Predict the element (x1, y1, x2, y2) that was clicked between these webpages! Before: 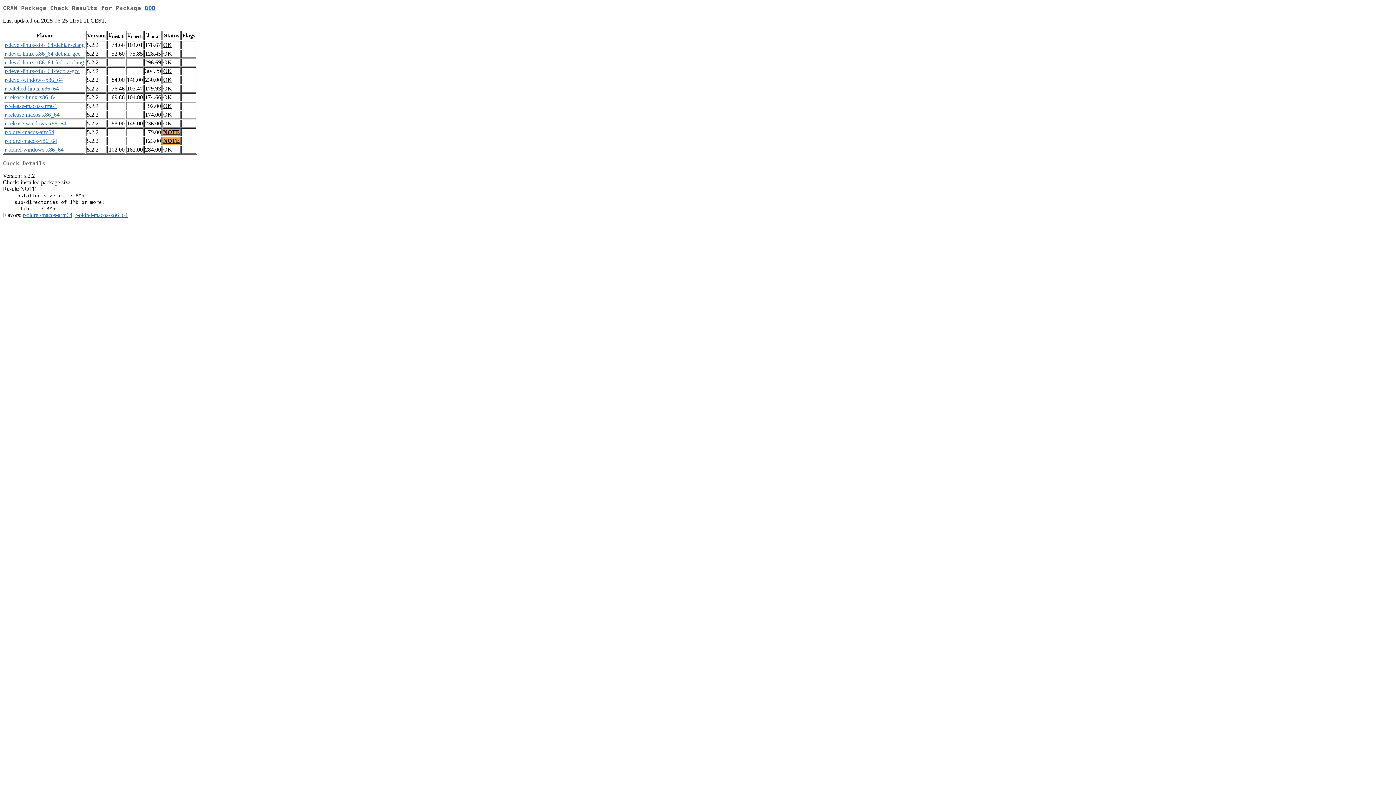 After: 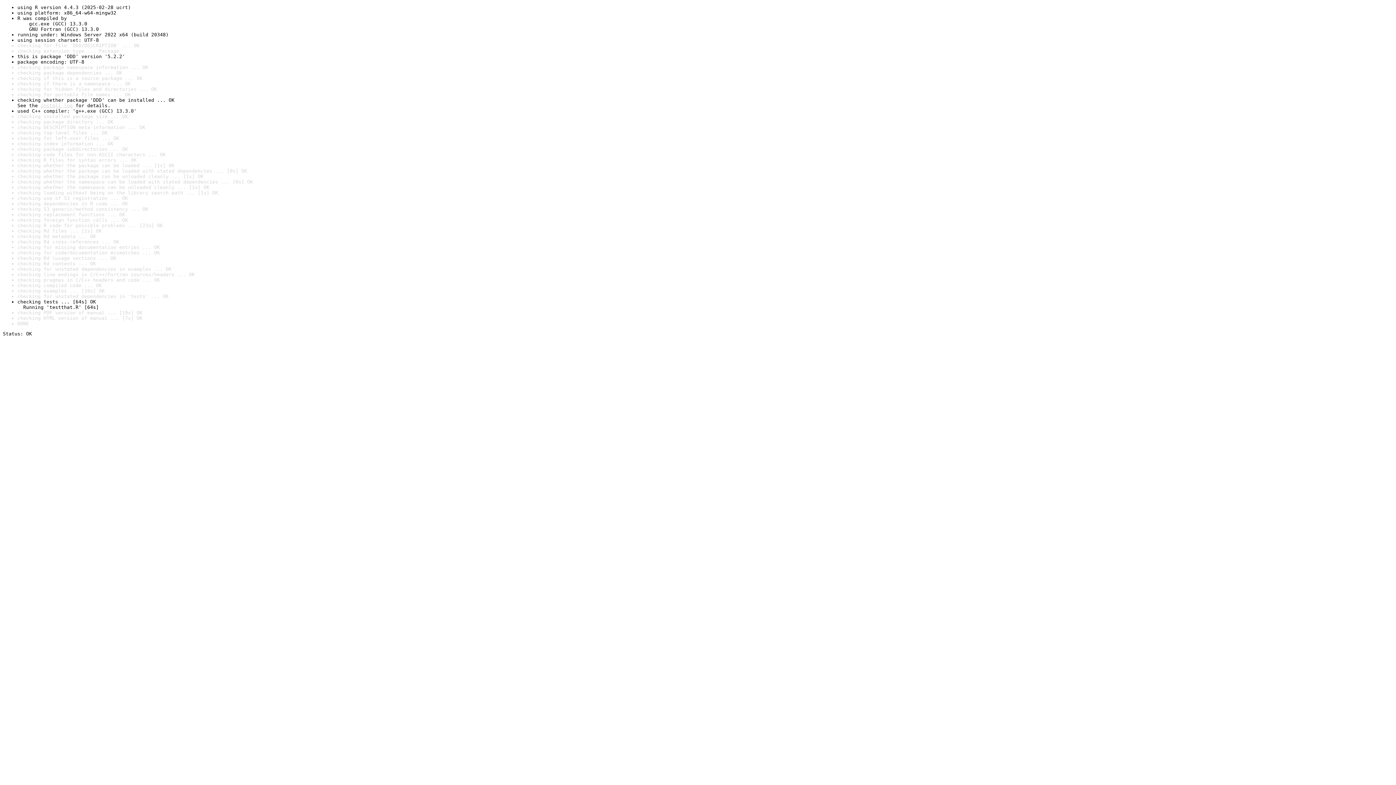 Action: bbox: (163, 146, 172, 152) label: OK